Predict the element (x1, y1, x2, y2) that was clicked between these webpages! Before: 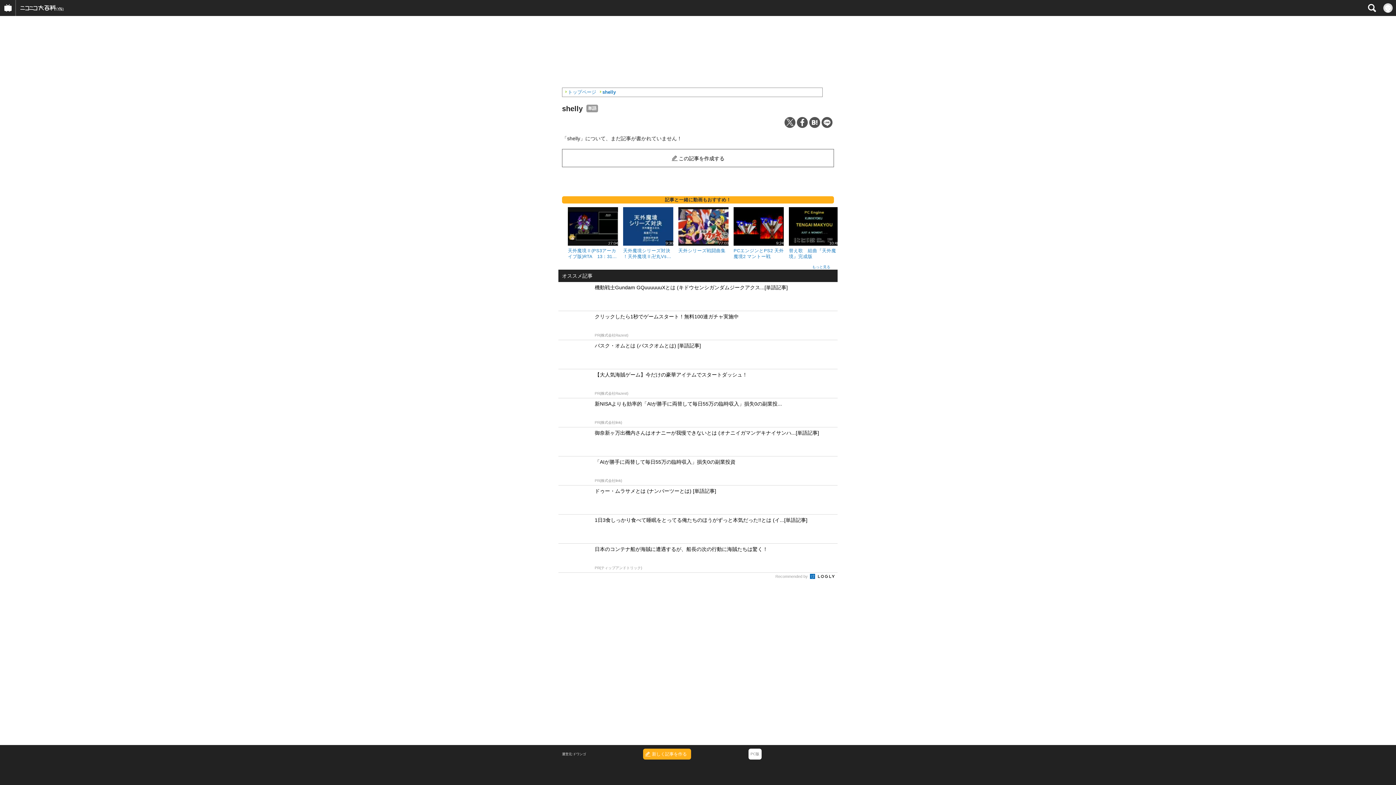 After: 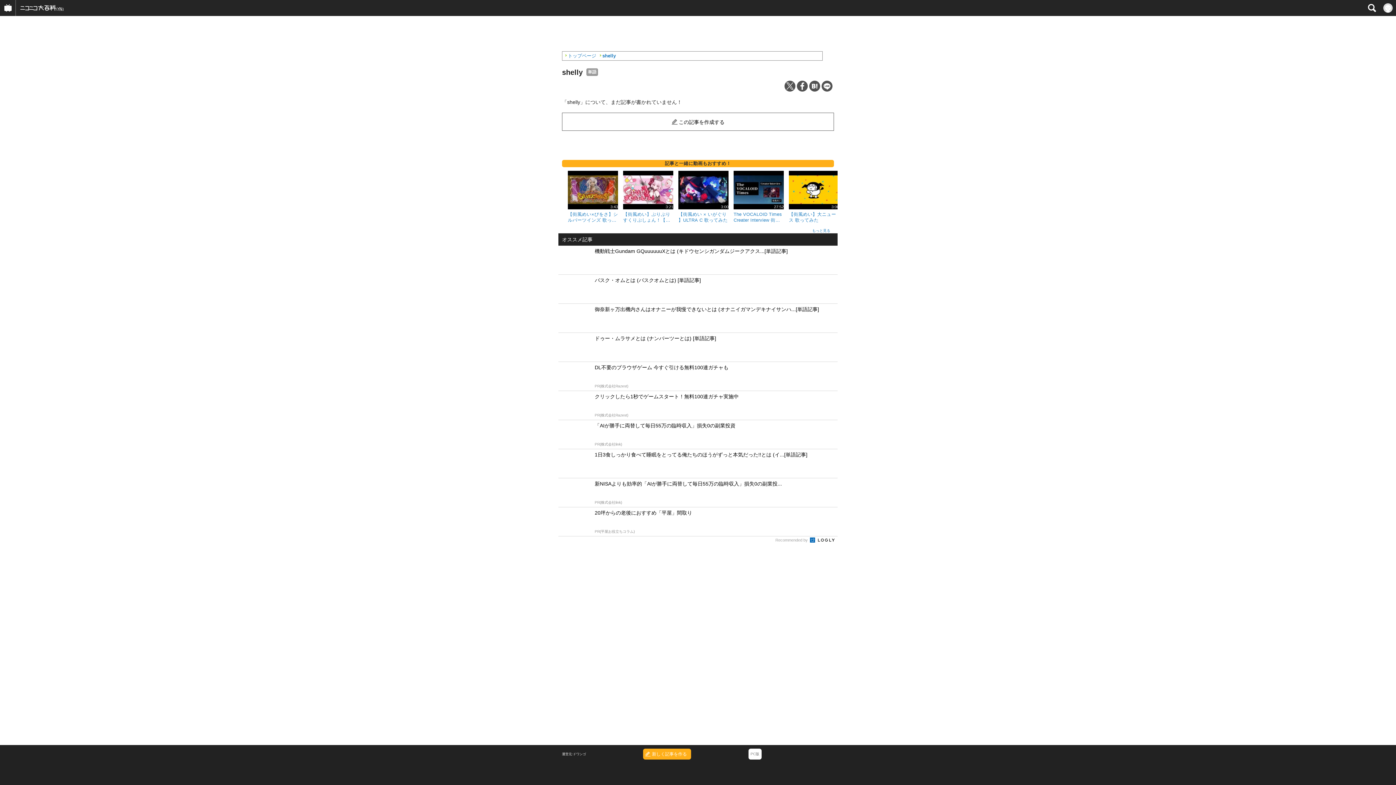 Action: bbox: (602, 89, 616, 94) label: shelly